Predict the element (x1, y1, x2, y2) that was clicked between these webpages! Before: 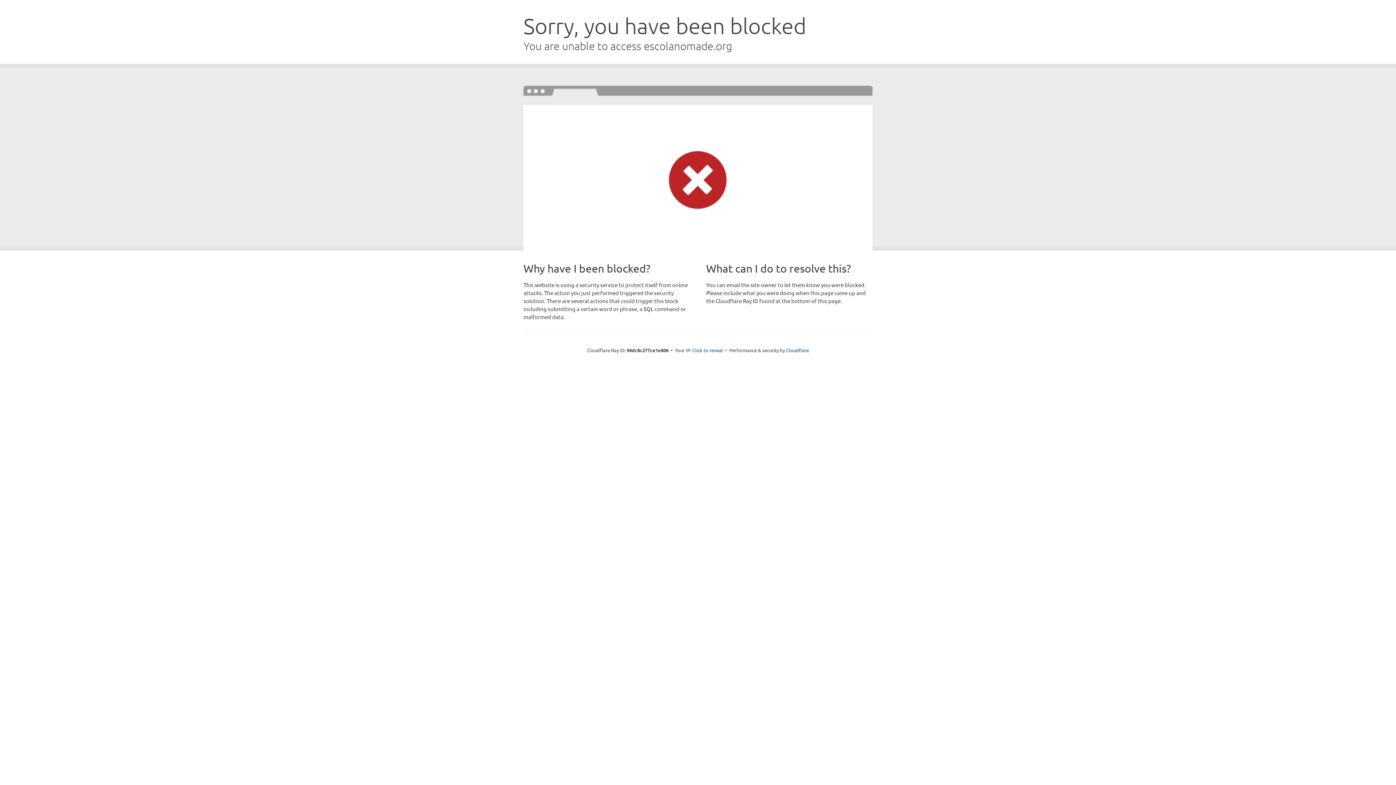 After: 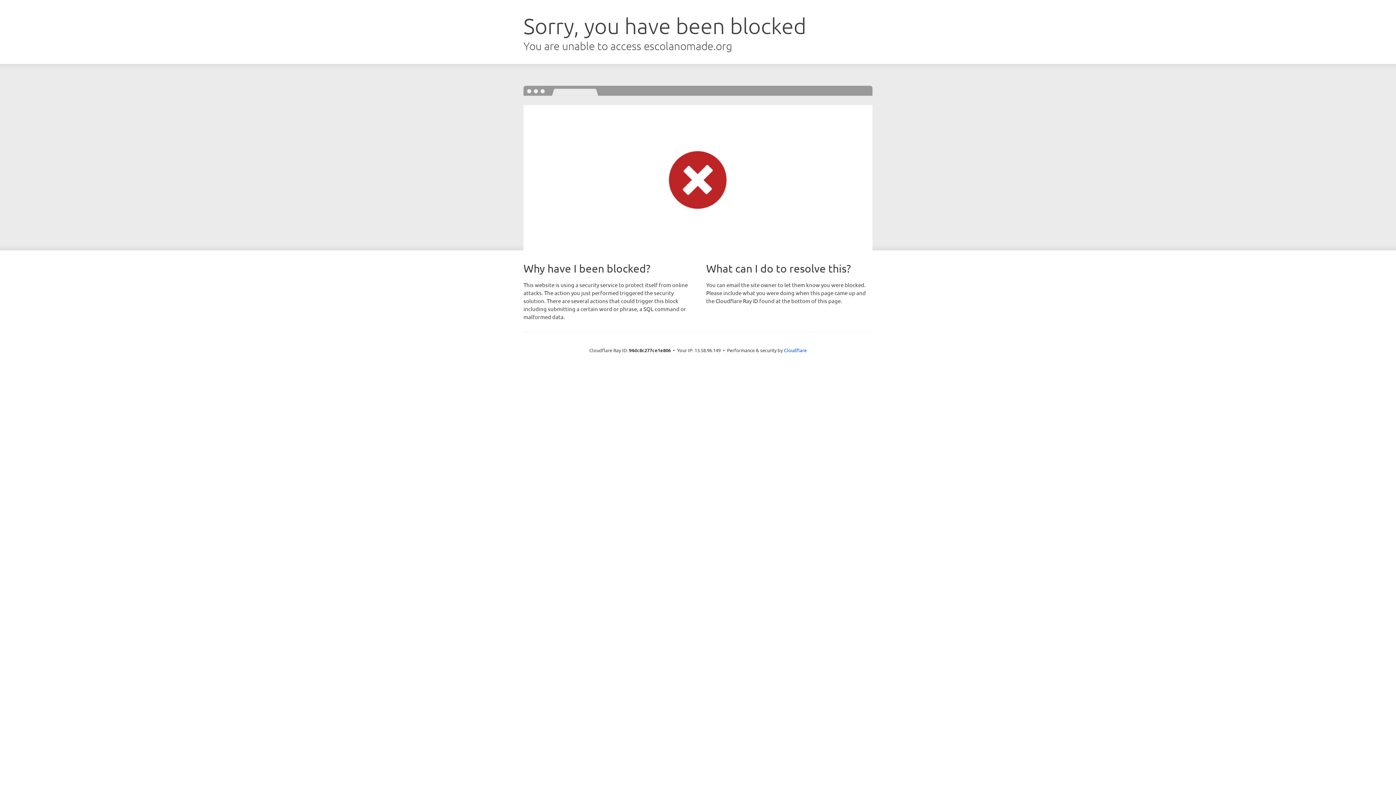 Action: bbox: (692, 346, 723, 353) label: Click to reveal